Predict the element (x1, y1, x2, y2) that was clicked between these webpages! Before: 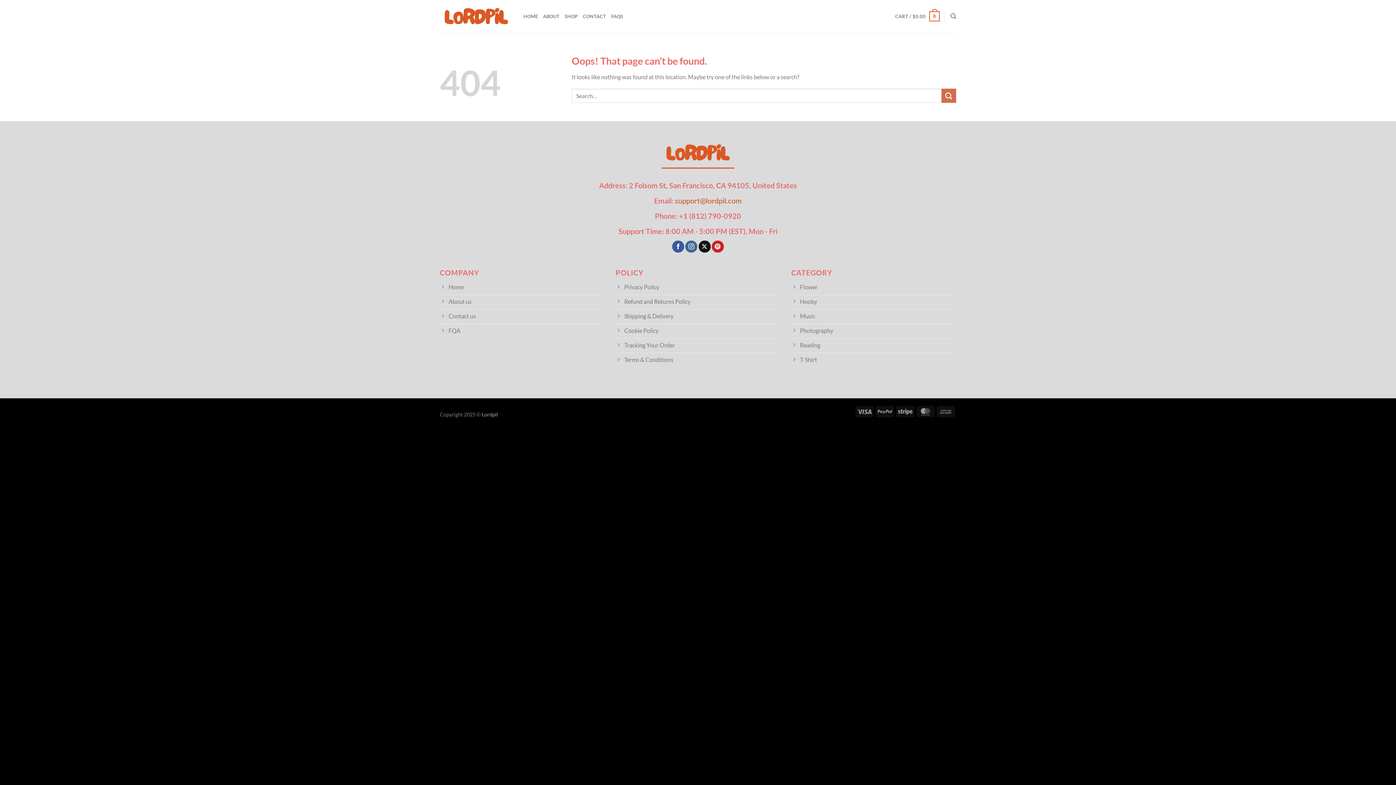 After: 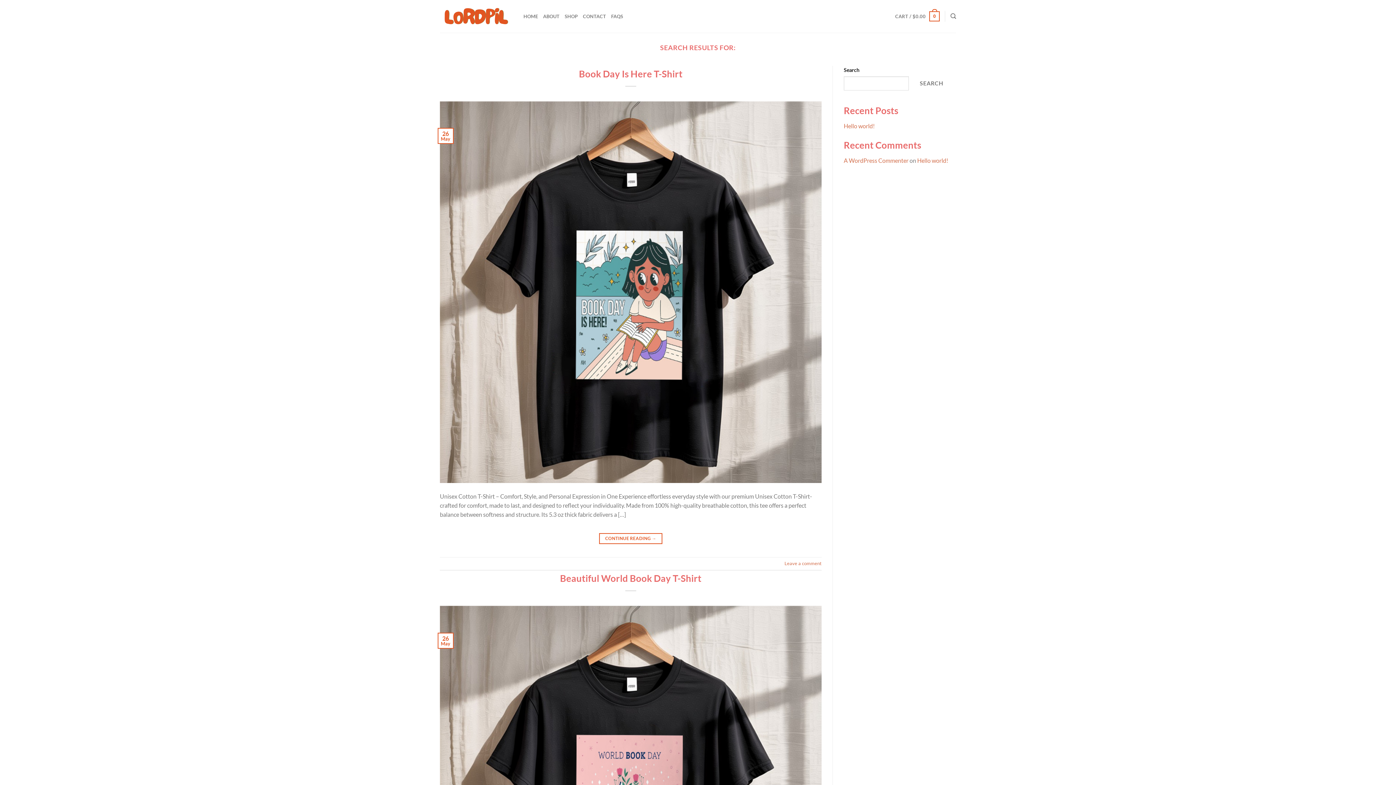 Action: label: Submit bbox: (941, 88, 956, 103)